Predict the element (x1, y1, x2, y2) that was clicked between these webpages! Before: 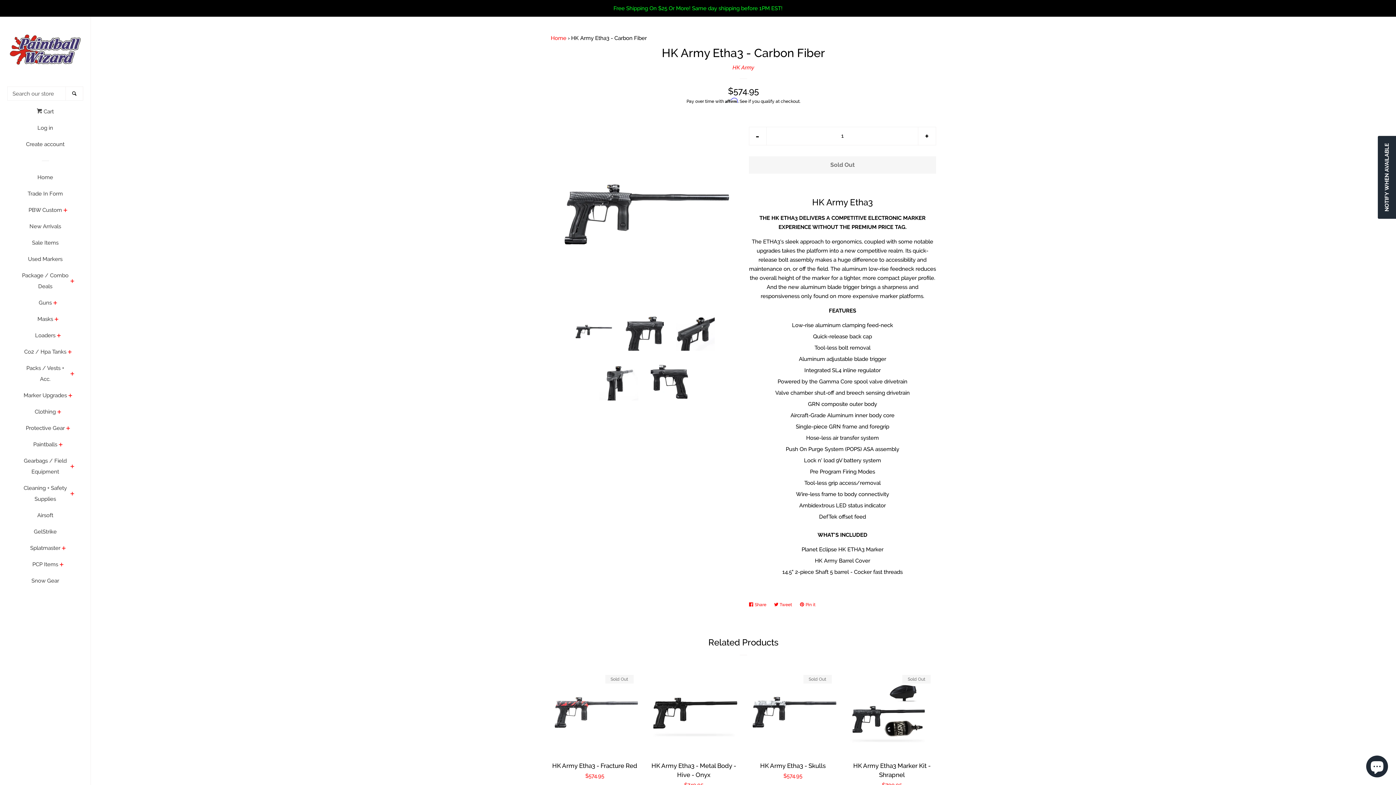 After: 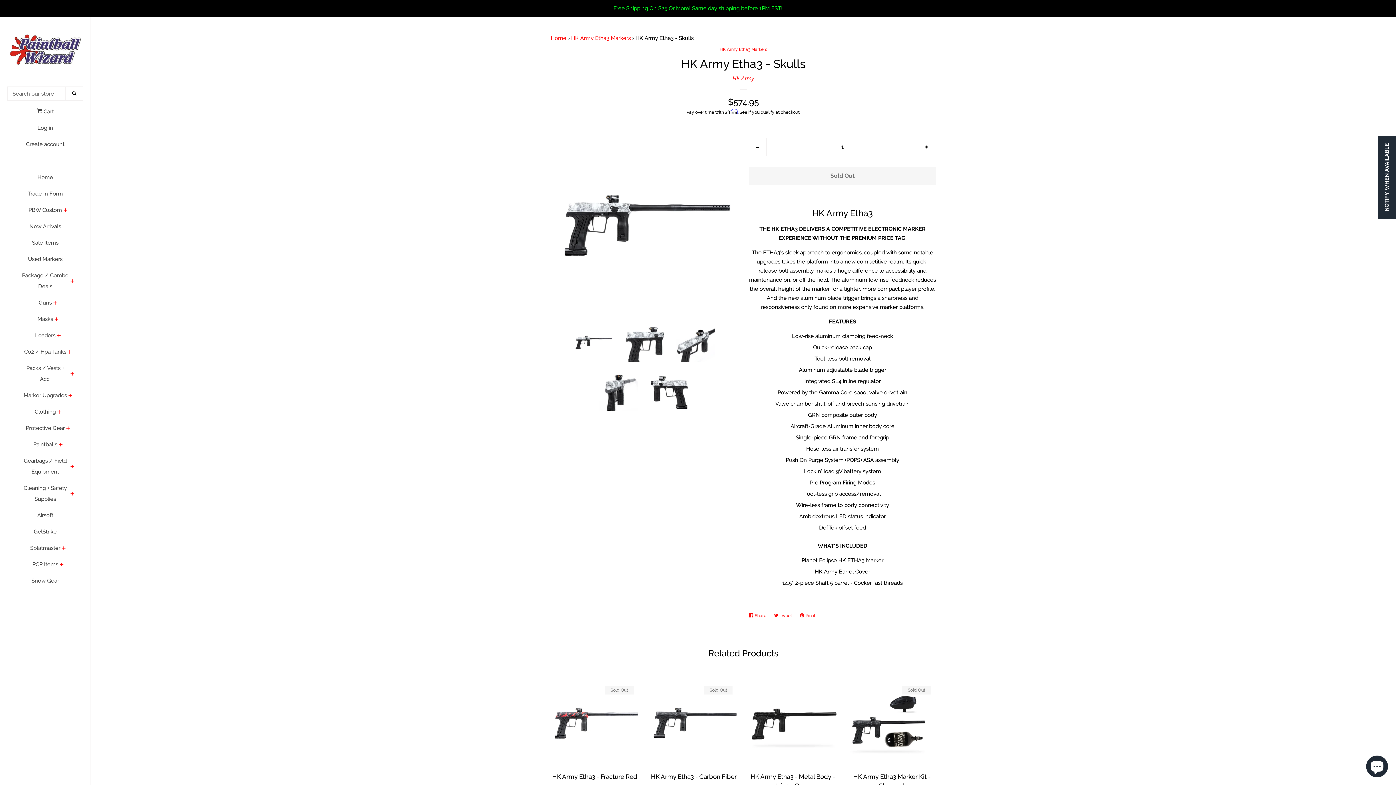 Action: bbox: (749, 668, 837, 787) label: HK Army Etha3 - Skulls

Regular price
$574.95

Sold Out